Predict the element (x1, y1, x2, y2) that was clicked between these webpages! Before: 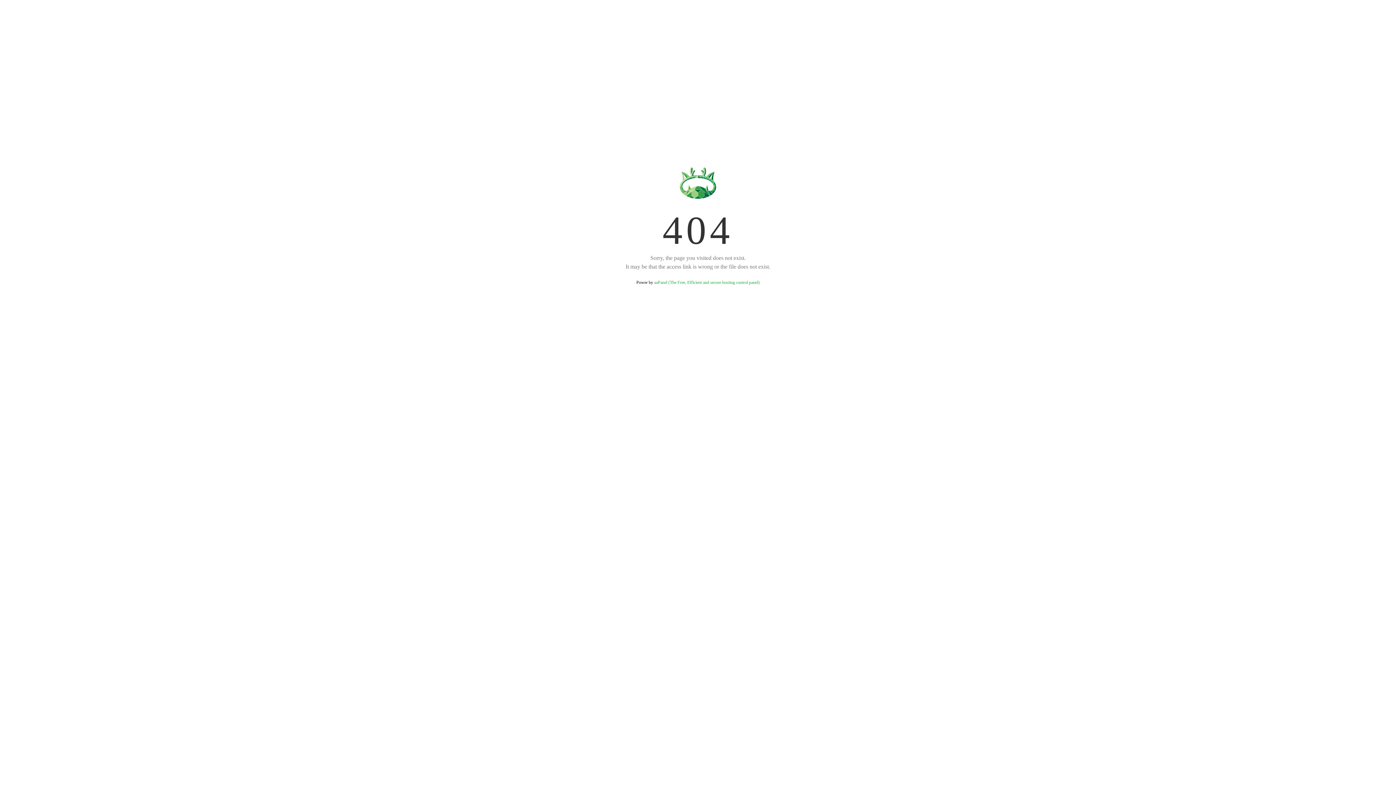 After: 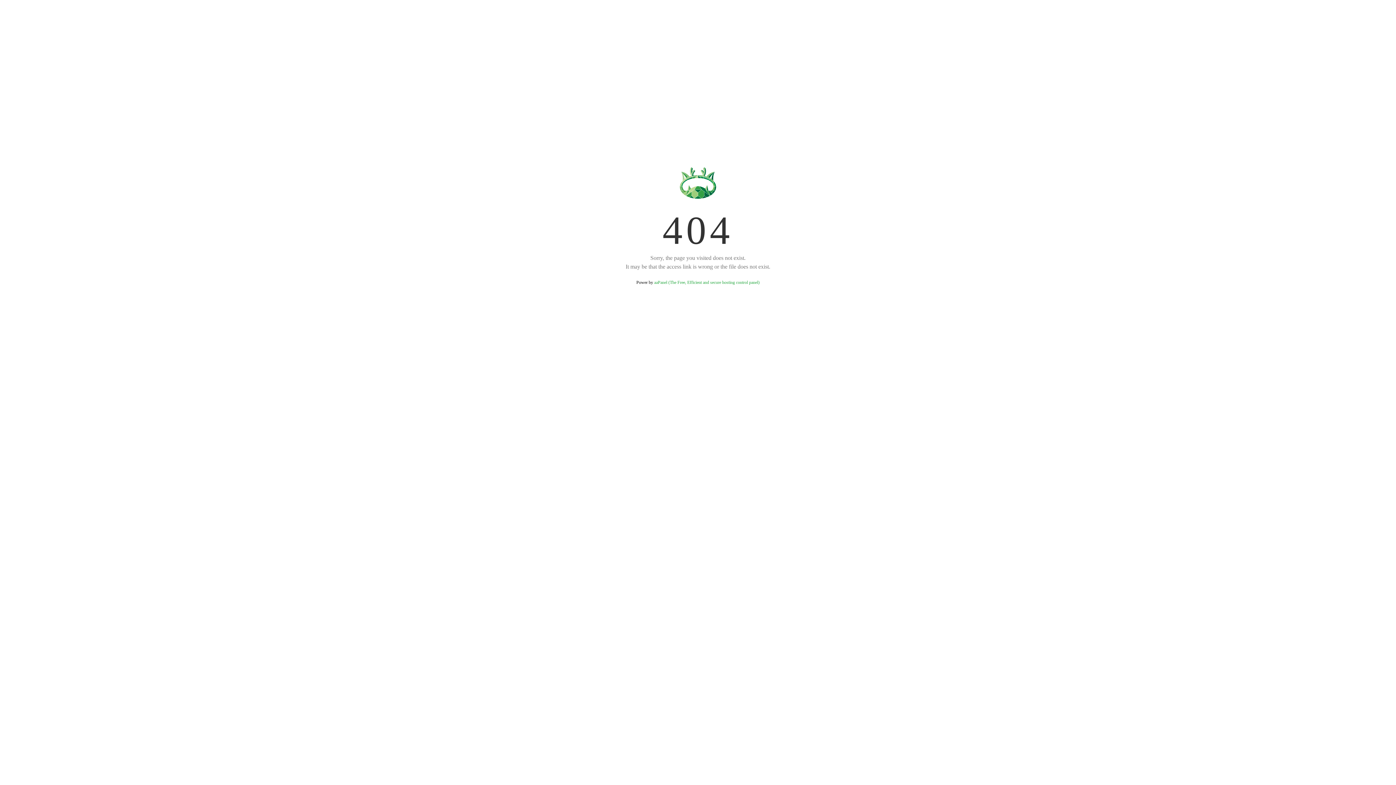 Action: label: aaPanel (The Free, Efficient and secure hosting control panel) bbox: (654, 280, 759, 285)